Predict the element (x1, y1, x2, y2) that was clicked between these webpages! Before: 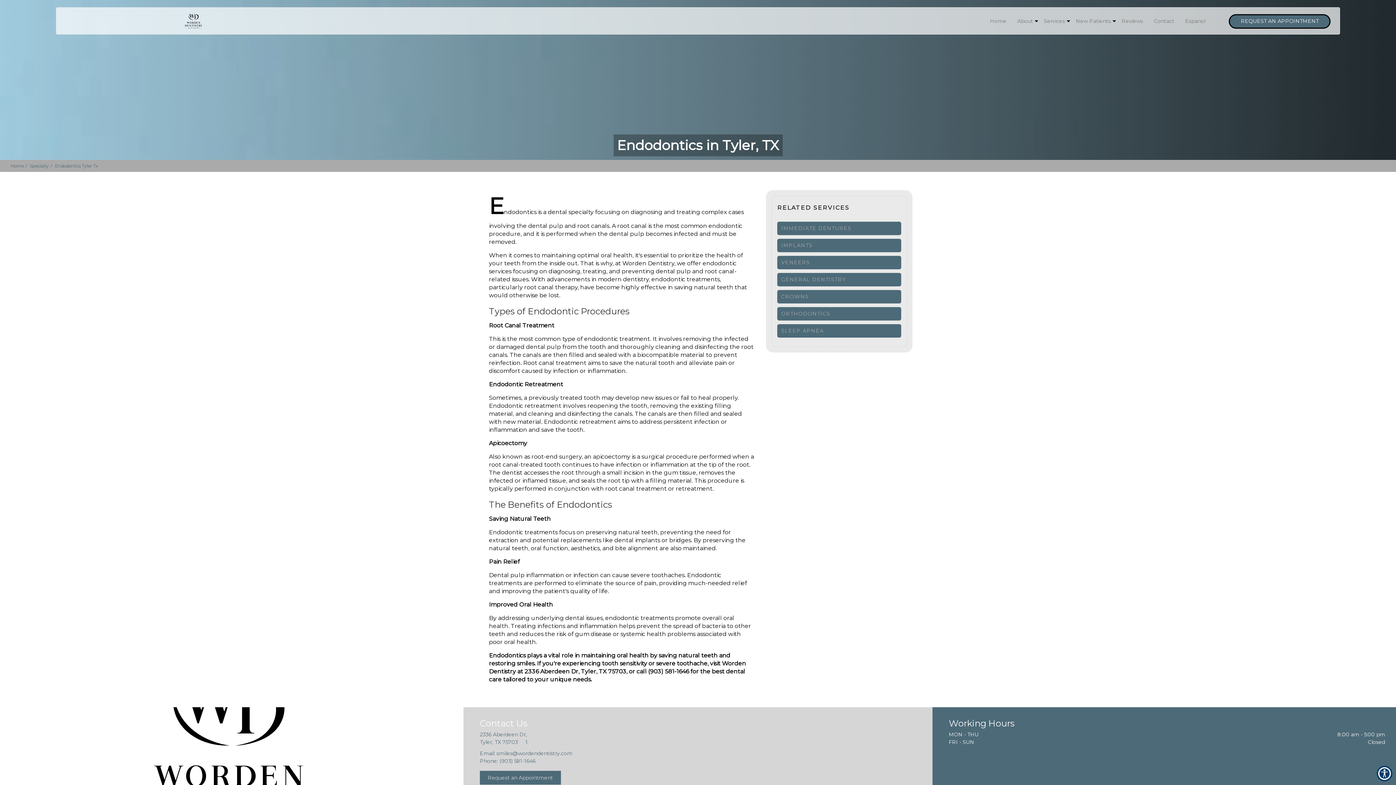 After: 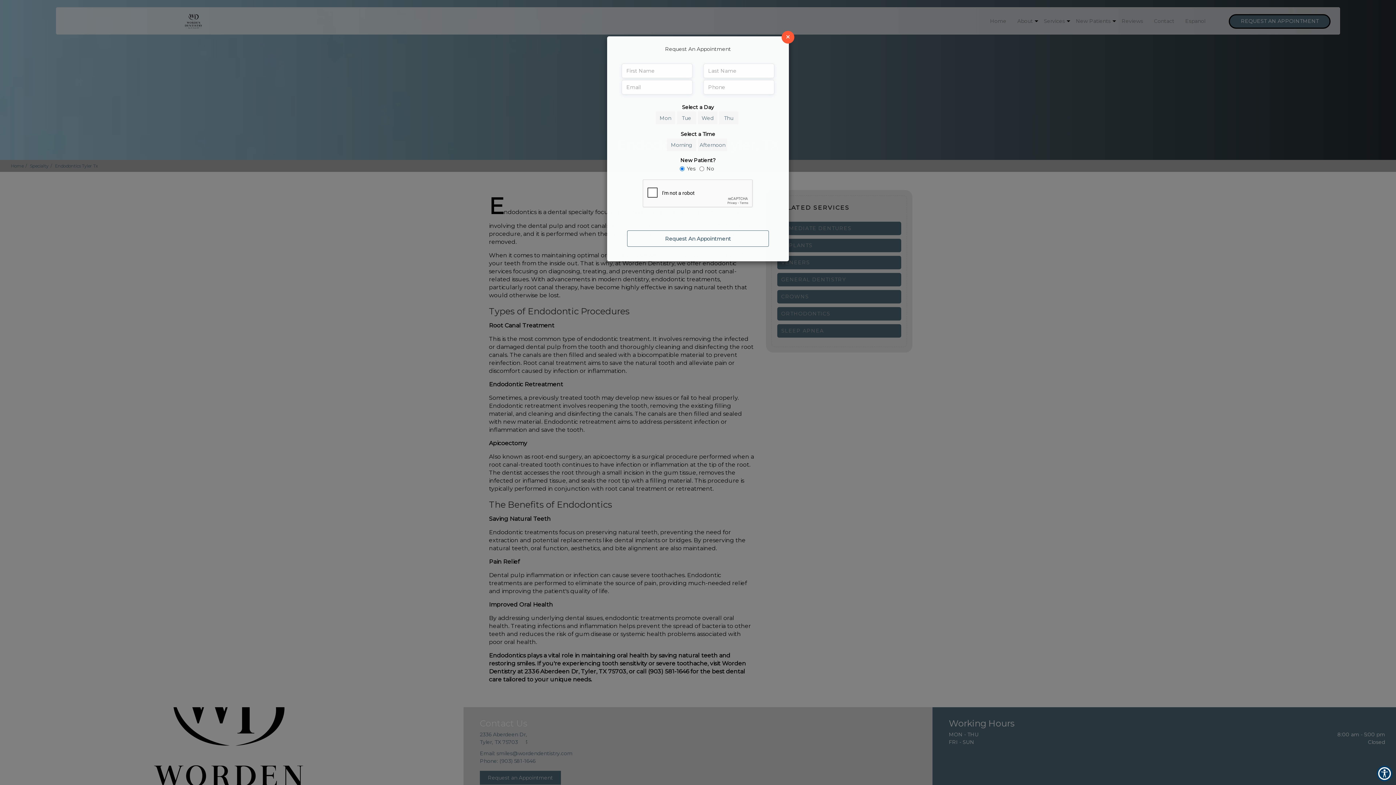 Action: bbox: (1229, 14, 1331, 28) label: Book Online